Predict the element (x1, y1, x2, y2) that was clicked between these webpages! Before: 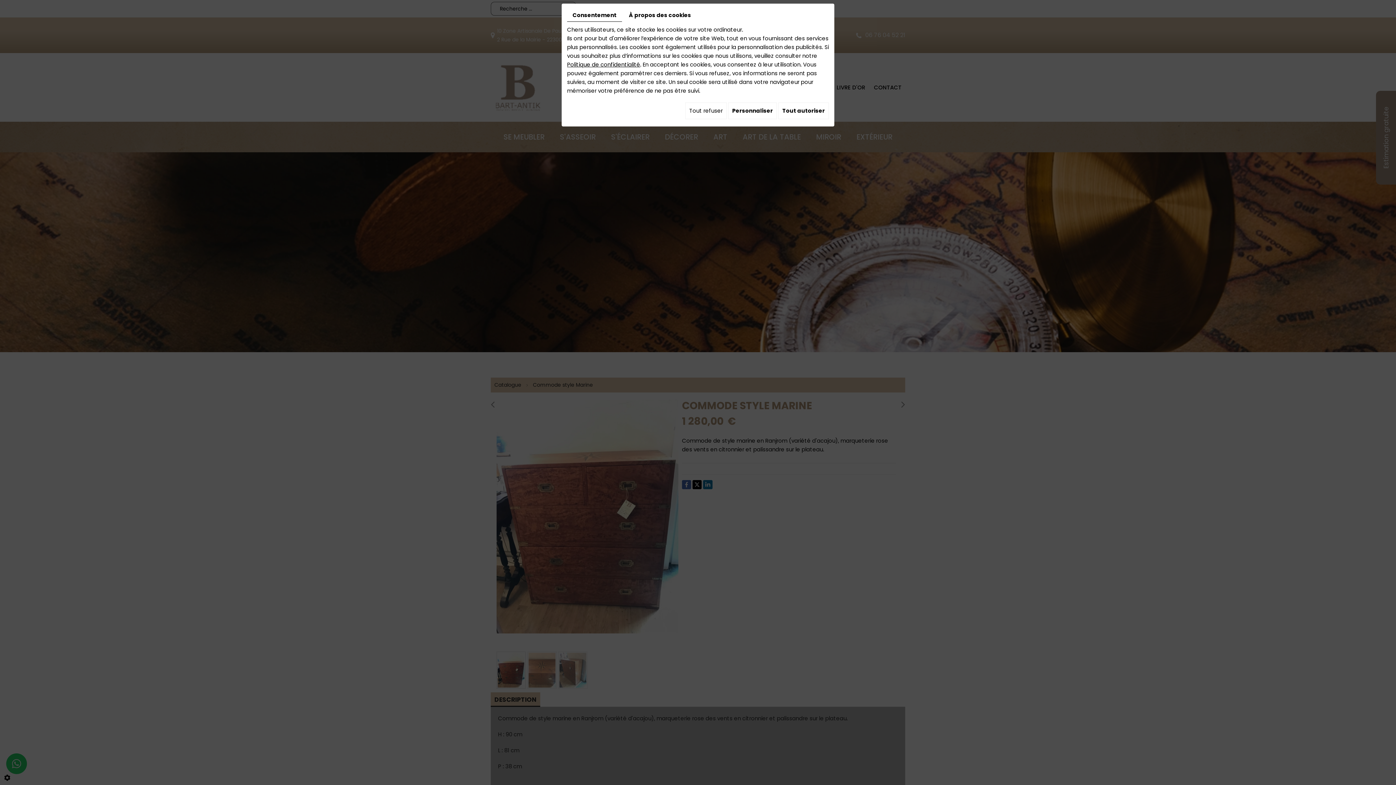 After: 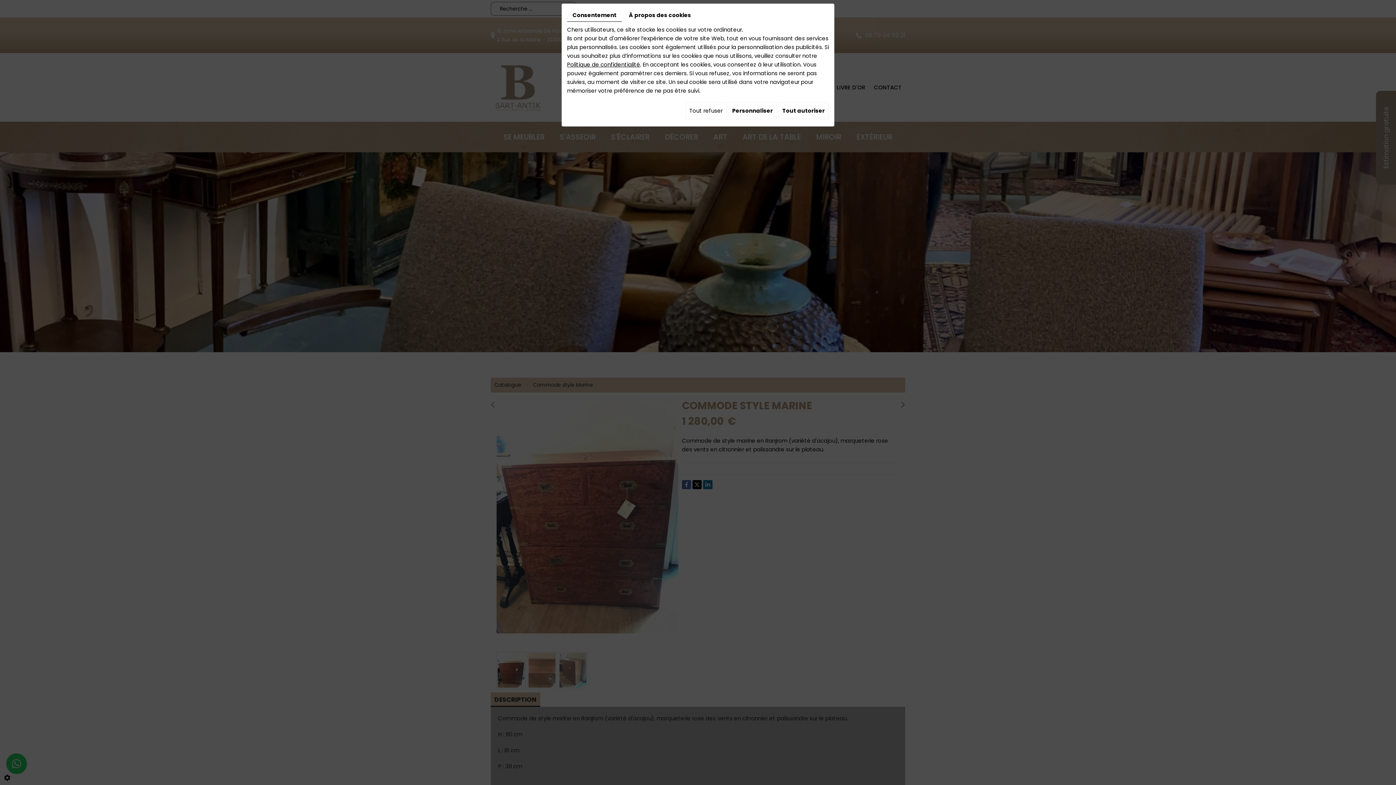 Action: label: Consentement bbox: (567, 9, 622, 21)